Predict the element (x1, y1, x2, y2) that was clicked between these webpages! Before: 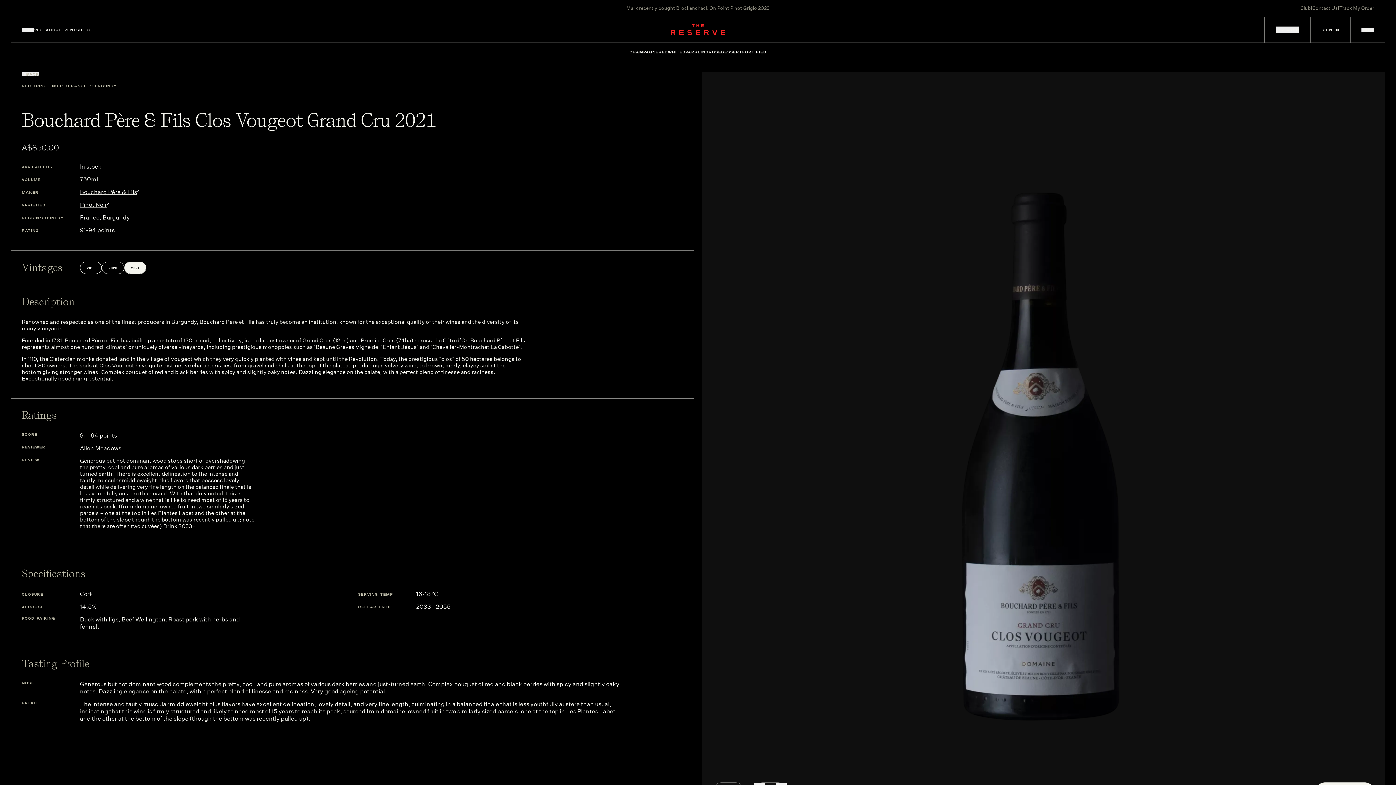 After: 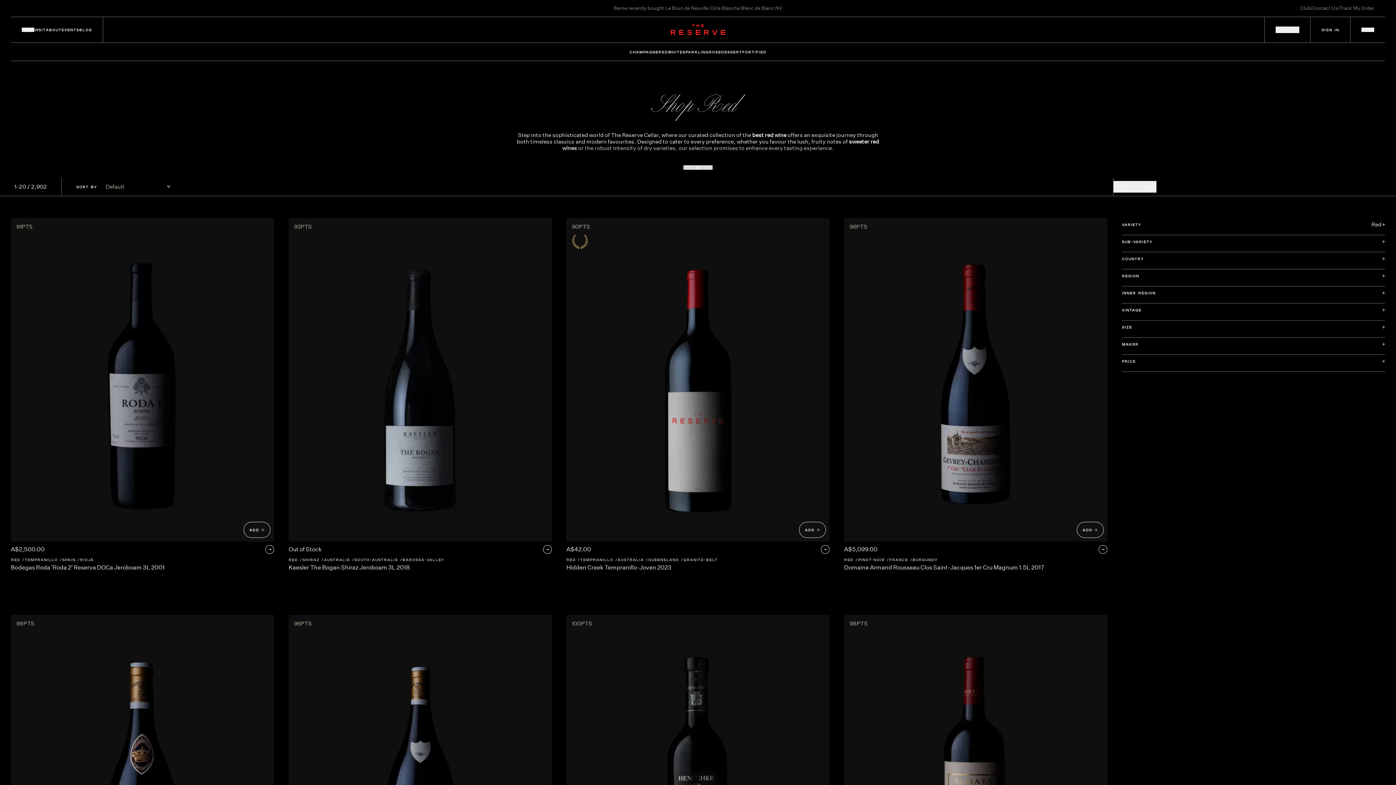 Action: bbox: (21, 83, 36, 88) label: RED